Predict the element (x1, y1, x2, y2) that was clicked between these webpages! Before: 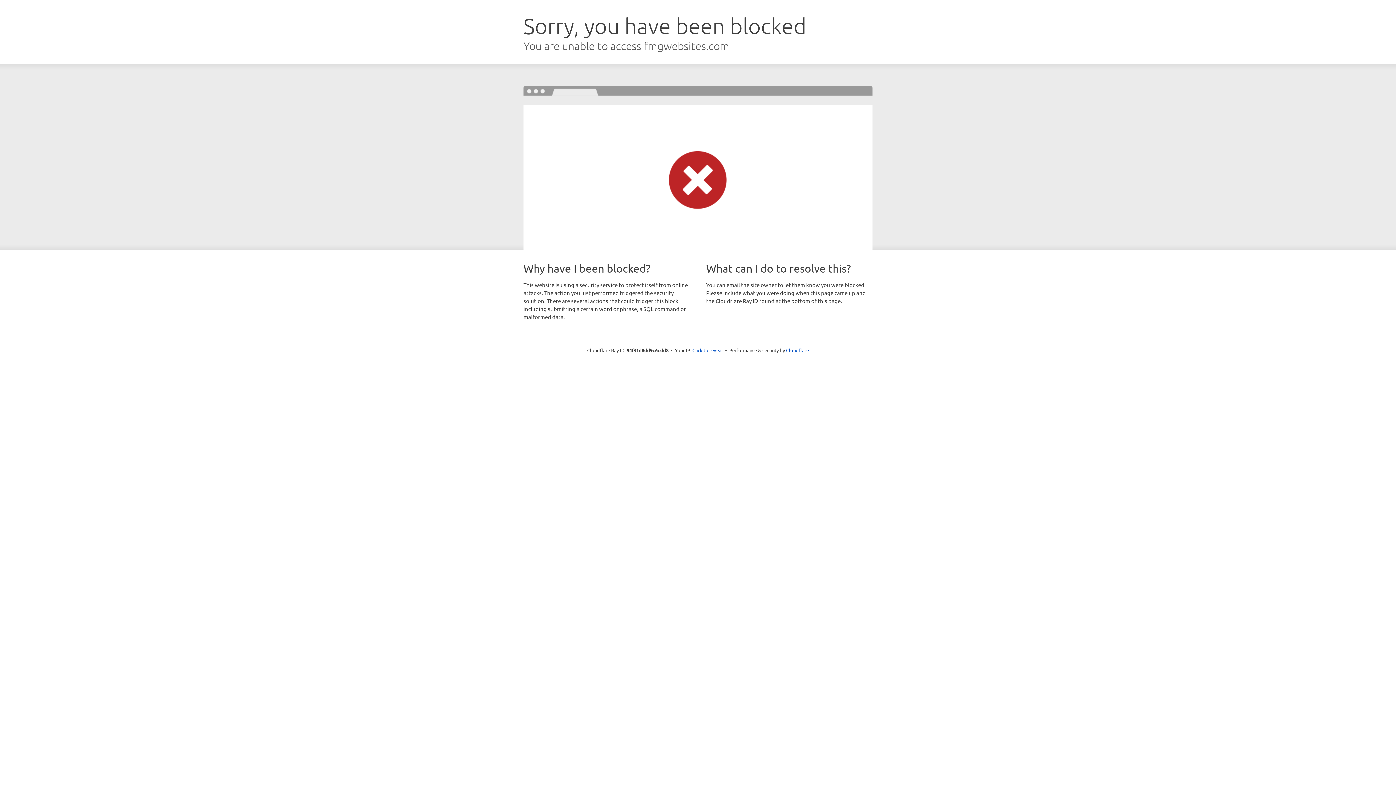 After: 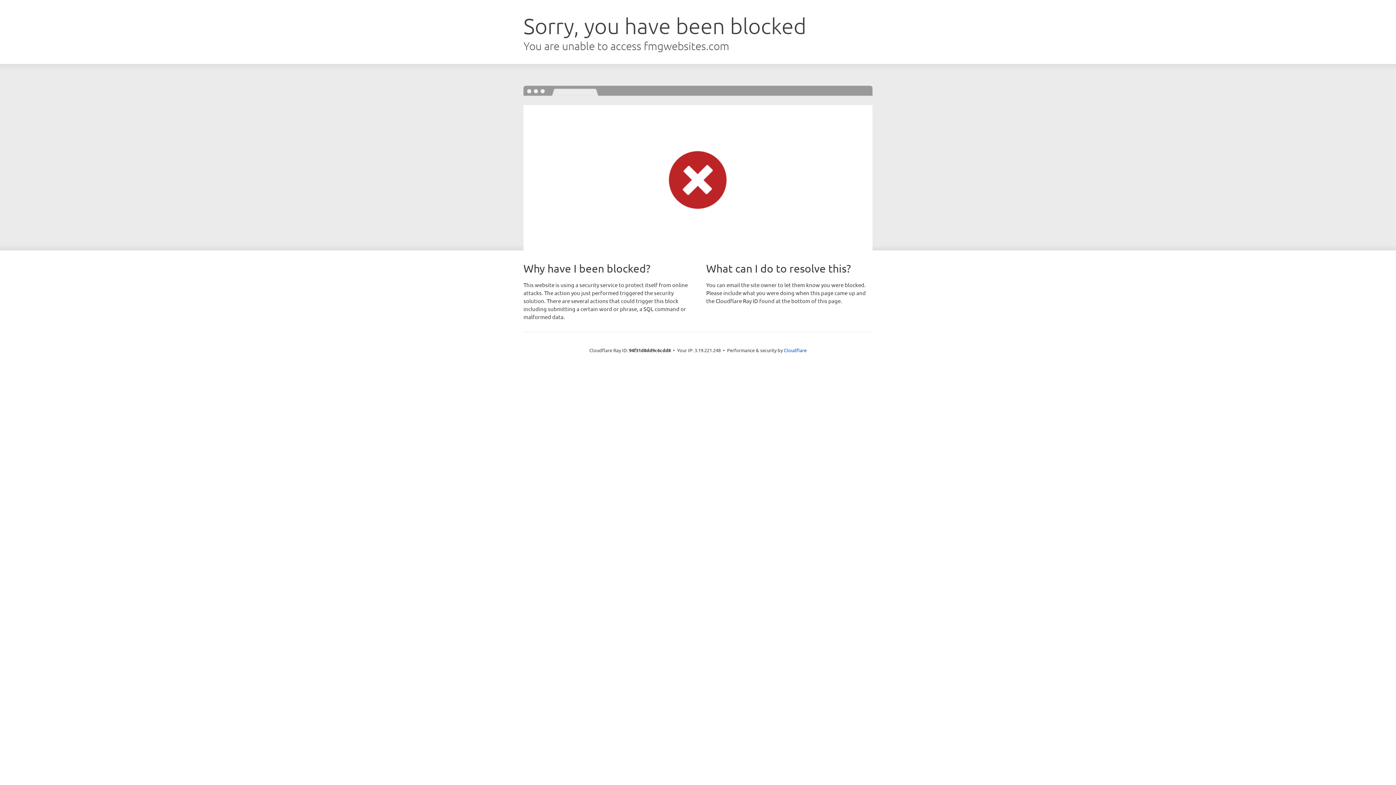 Action: bbox: (692, 346, 723, 353) label: Click to reveal